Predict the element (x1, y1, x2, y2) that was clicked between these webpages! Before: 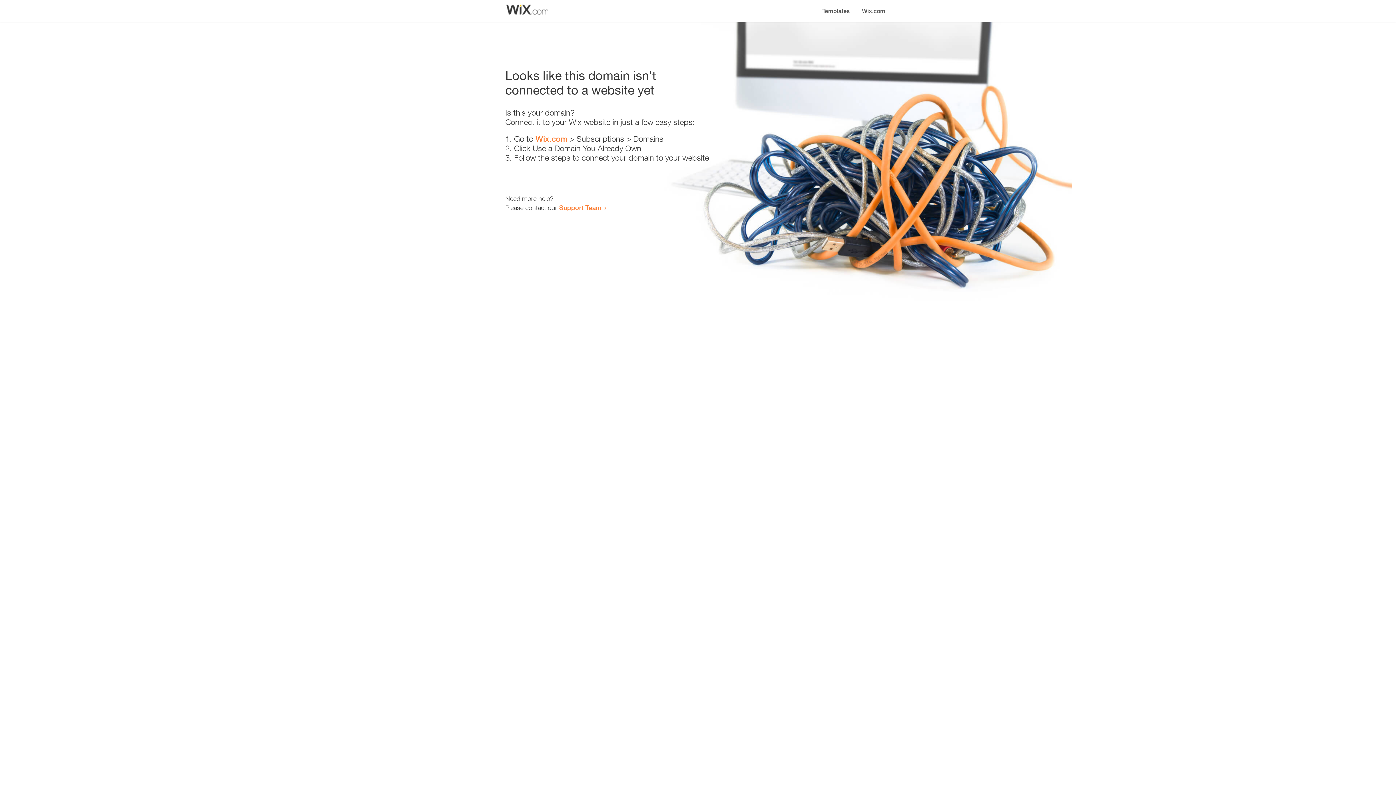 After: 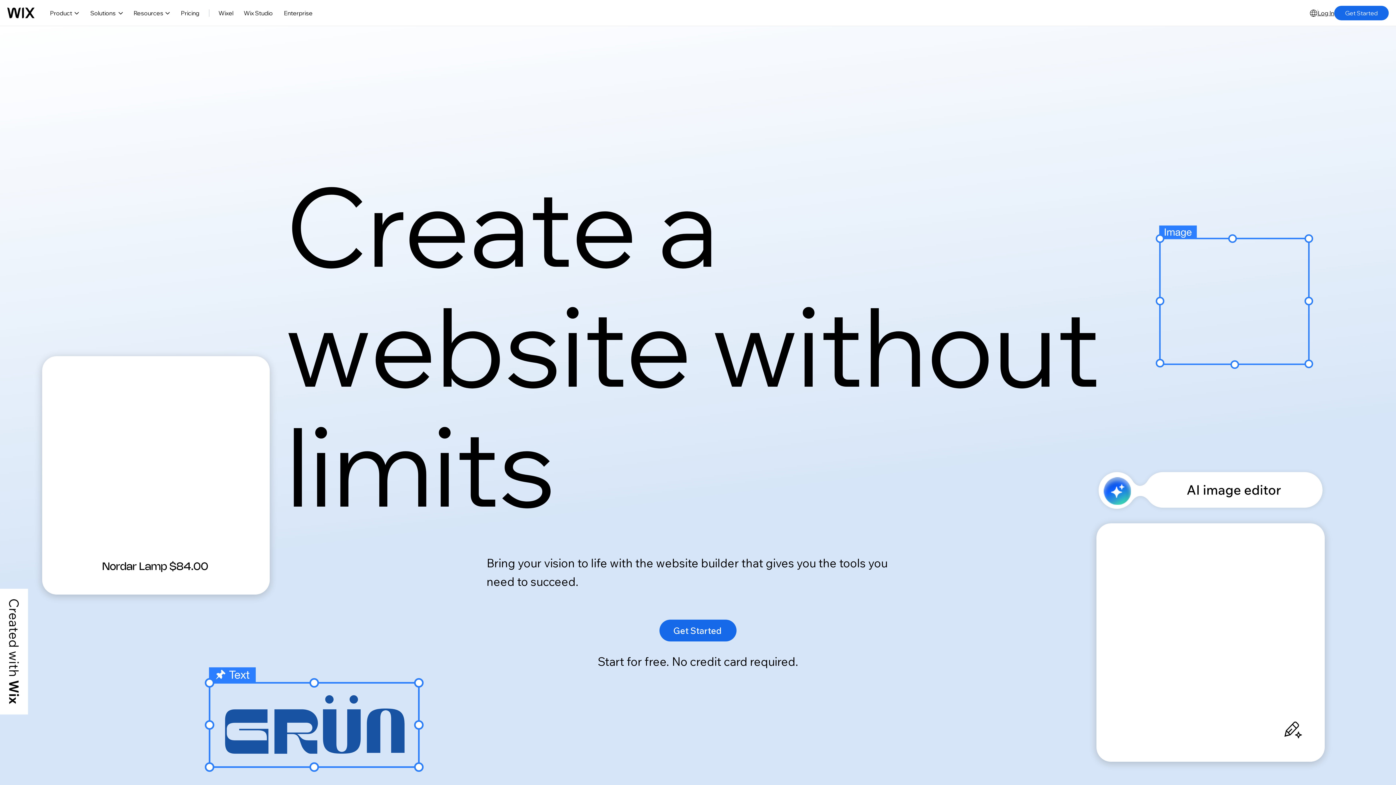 Action: bbox: (856, 0, 890, 14) label: Wix.com